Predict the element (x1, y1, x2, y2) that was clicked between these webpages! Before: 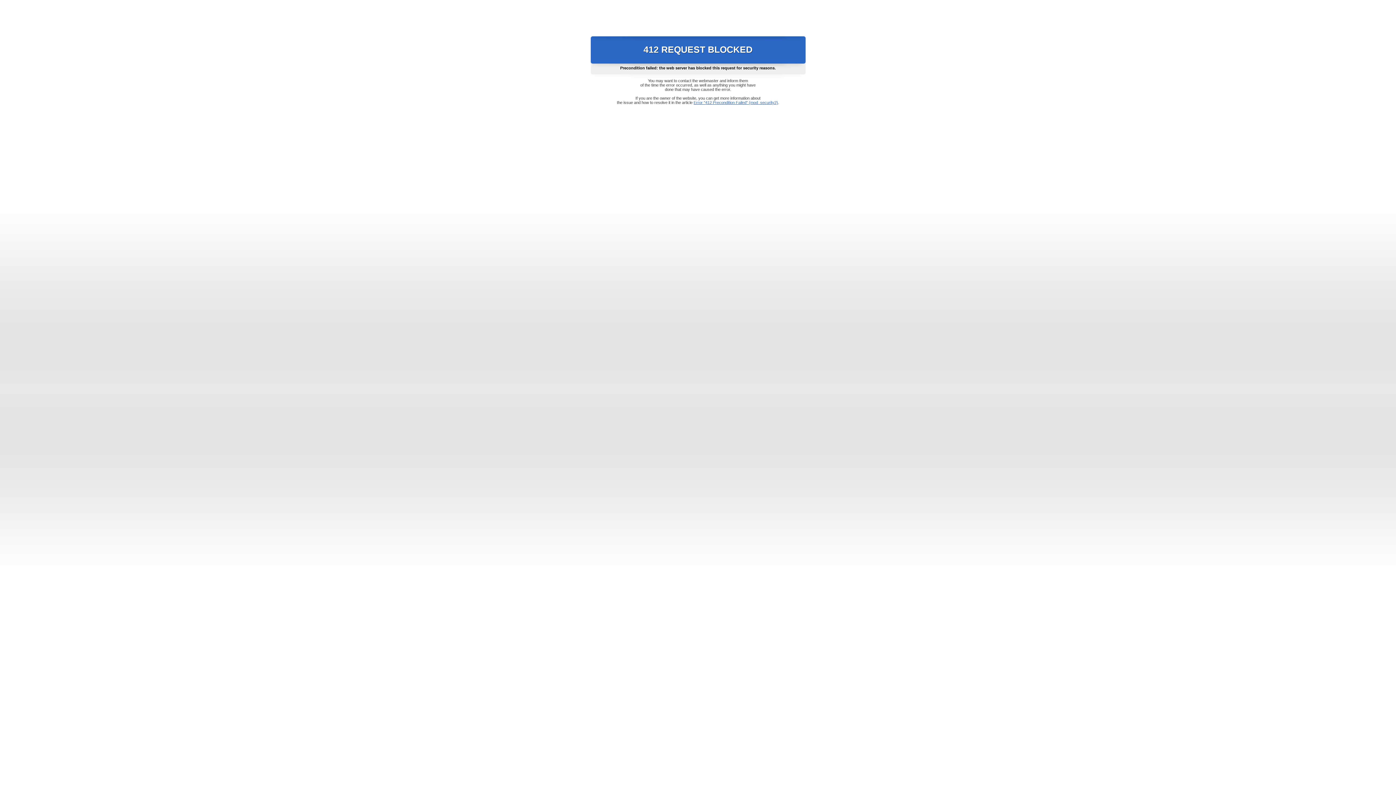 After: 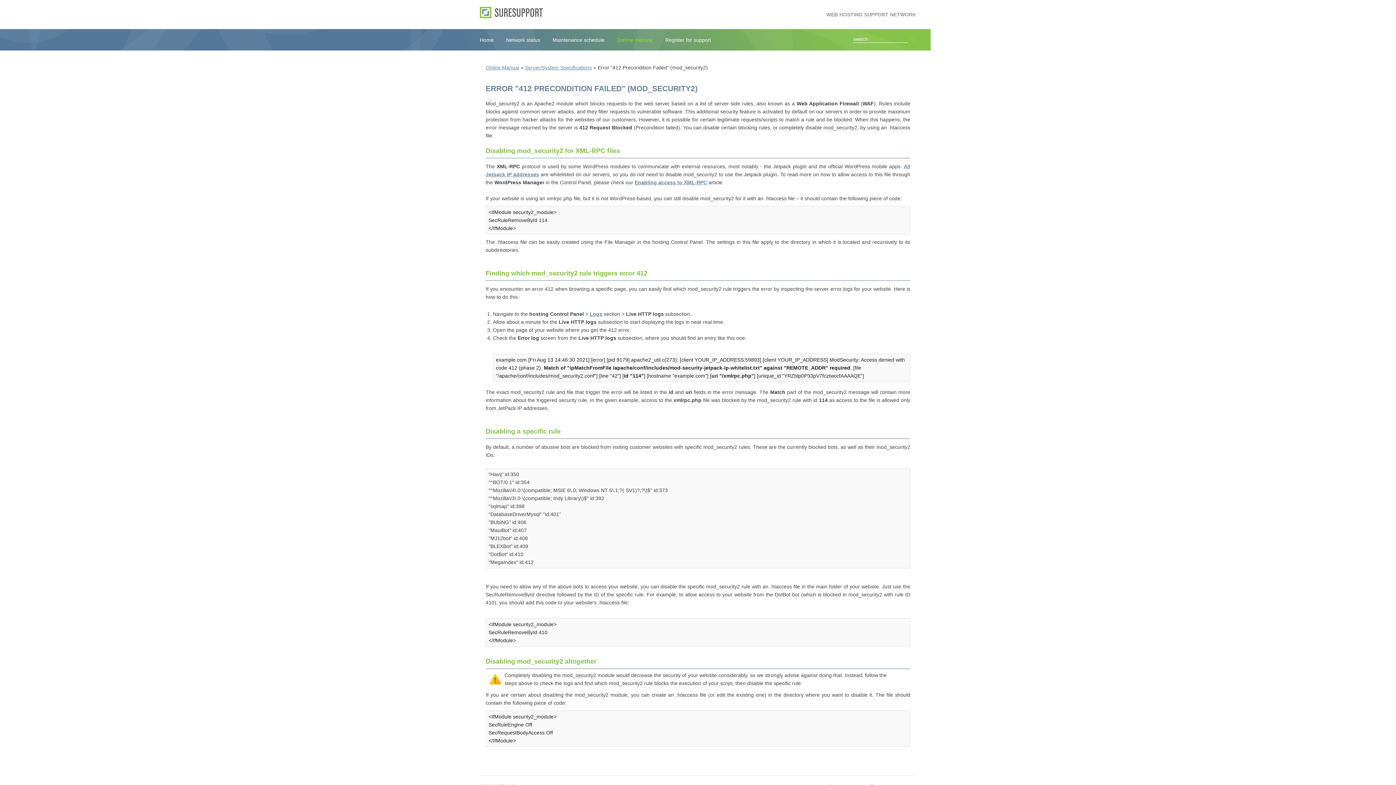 Action: label: Error "412 Precondition Failed" (mod_security2) bbox: (693, 100, 778, 104)